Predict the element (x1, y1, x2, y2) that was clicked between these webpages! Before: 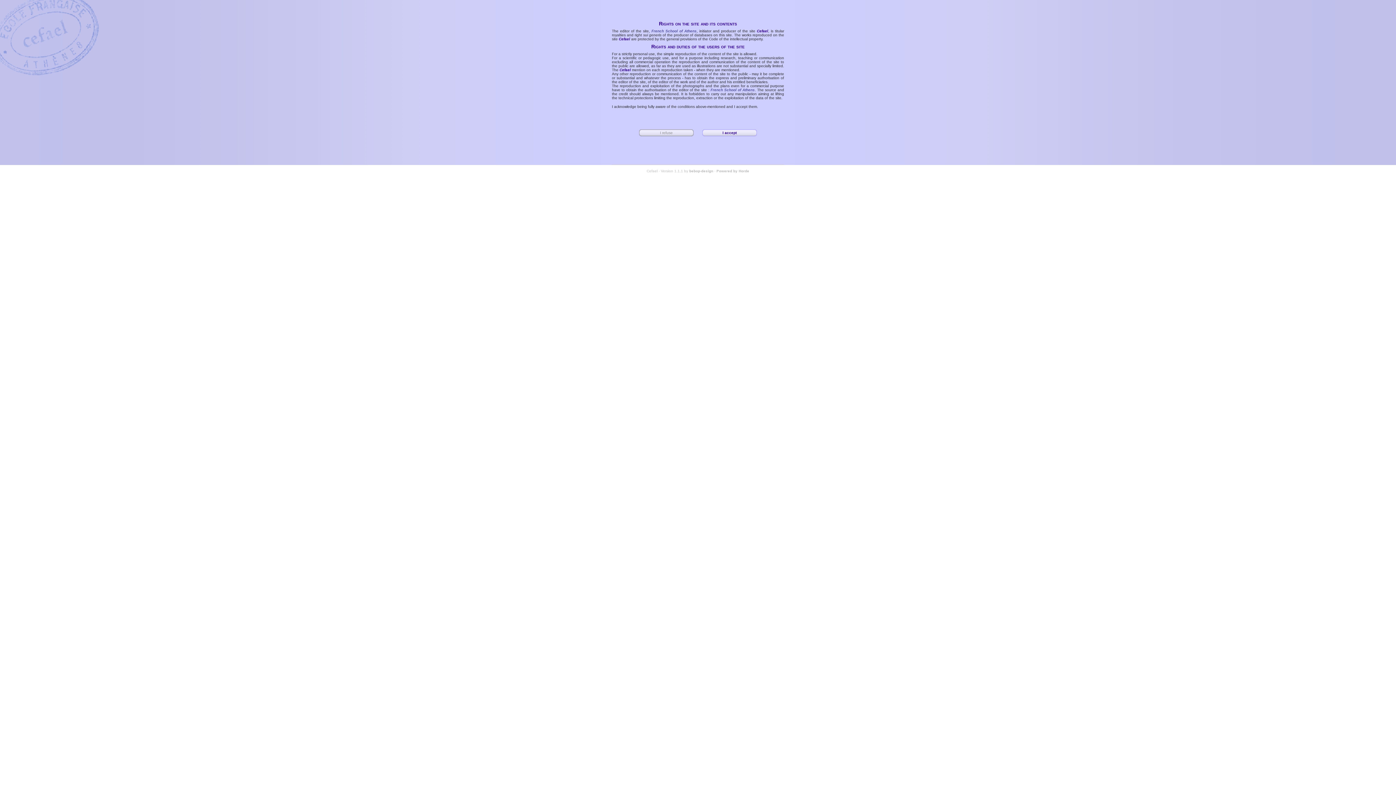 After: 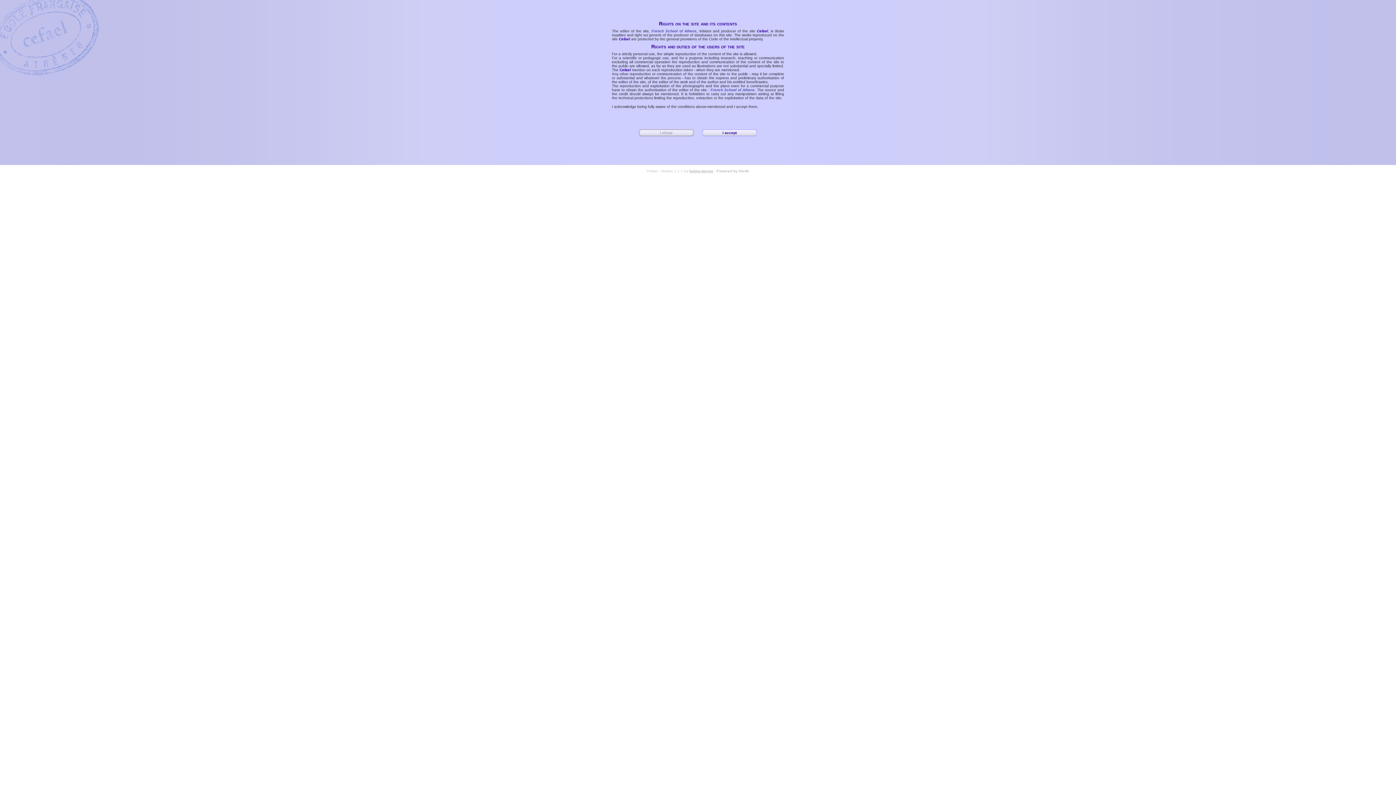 Action: bbox: (689, 169, 713, 173) label: bebop-design